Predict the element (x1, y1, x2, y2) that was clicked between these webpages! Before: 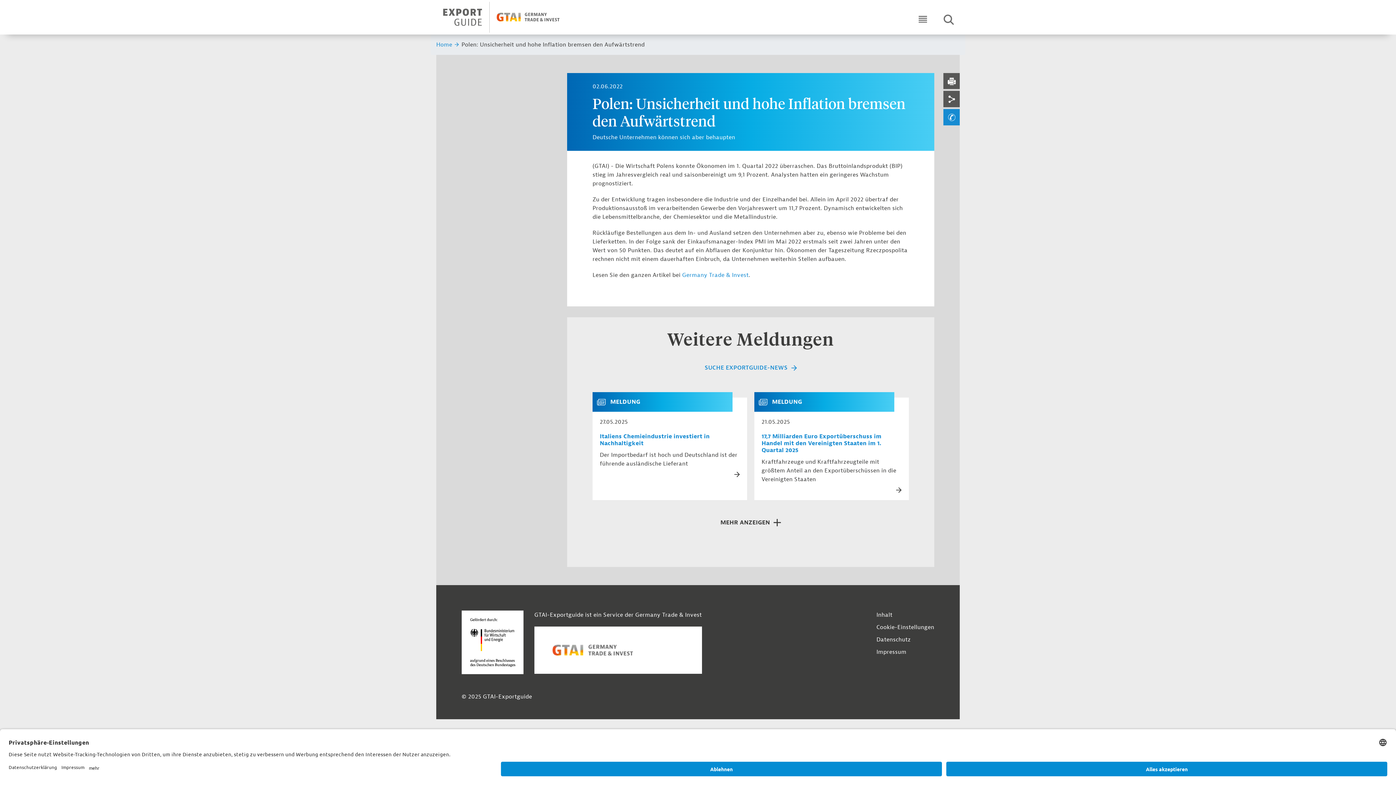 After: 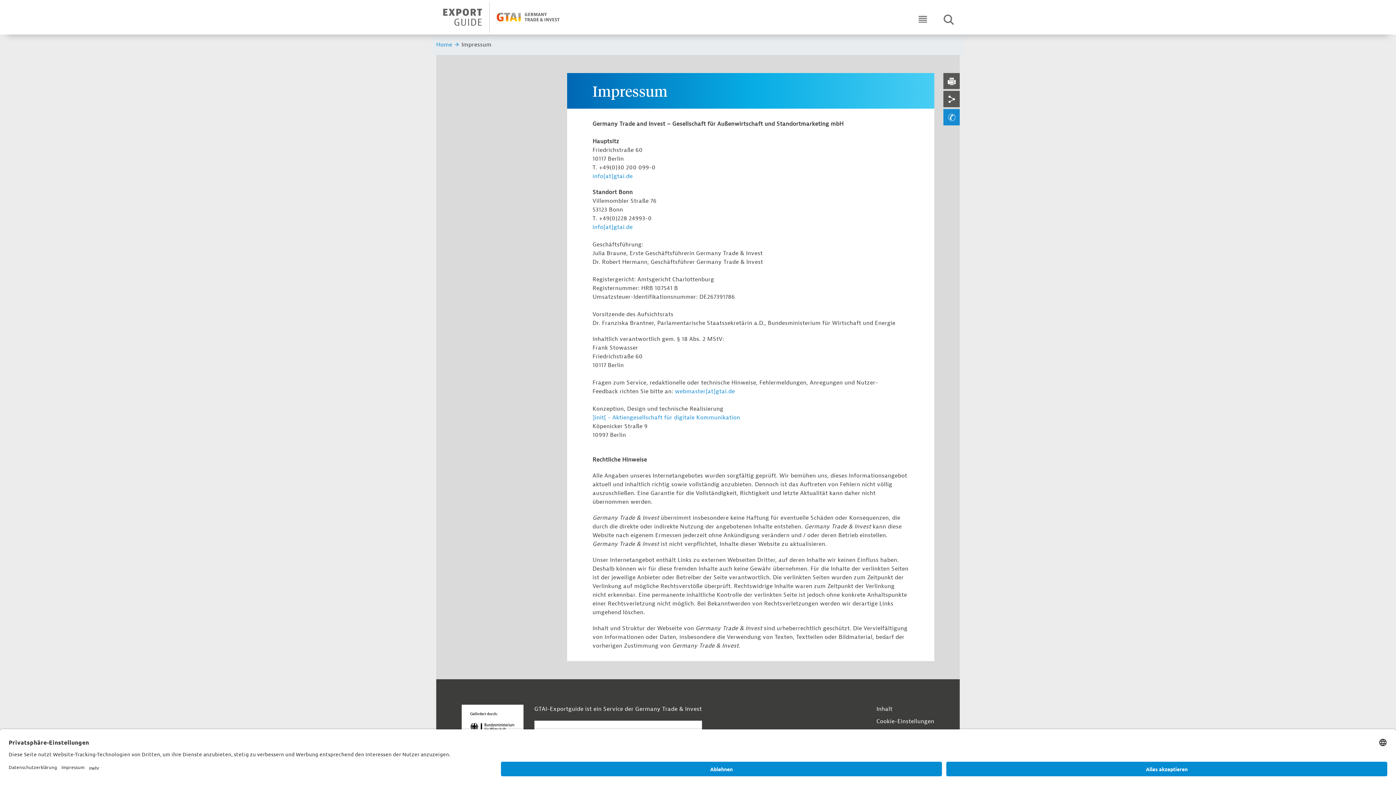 Action: label: Impressum bbox: (876, 648, 906, 656)